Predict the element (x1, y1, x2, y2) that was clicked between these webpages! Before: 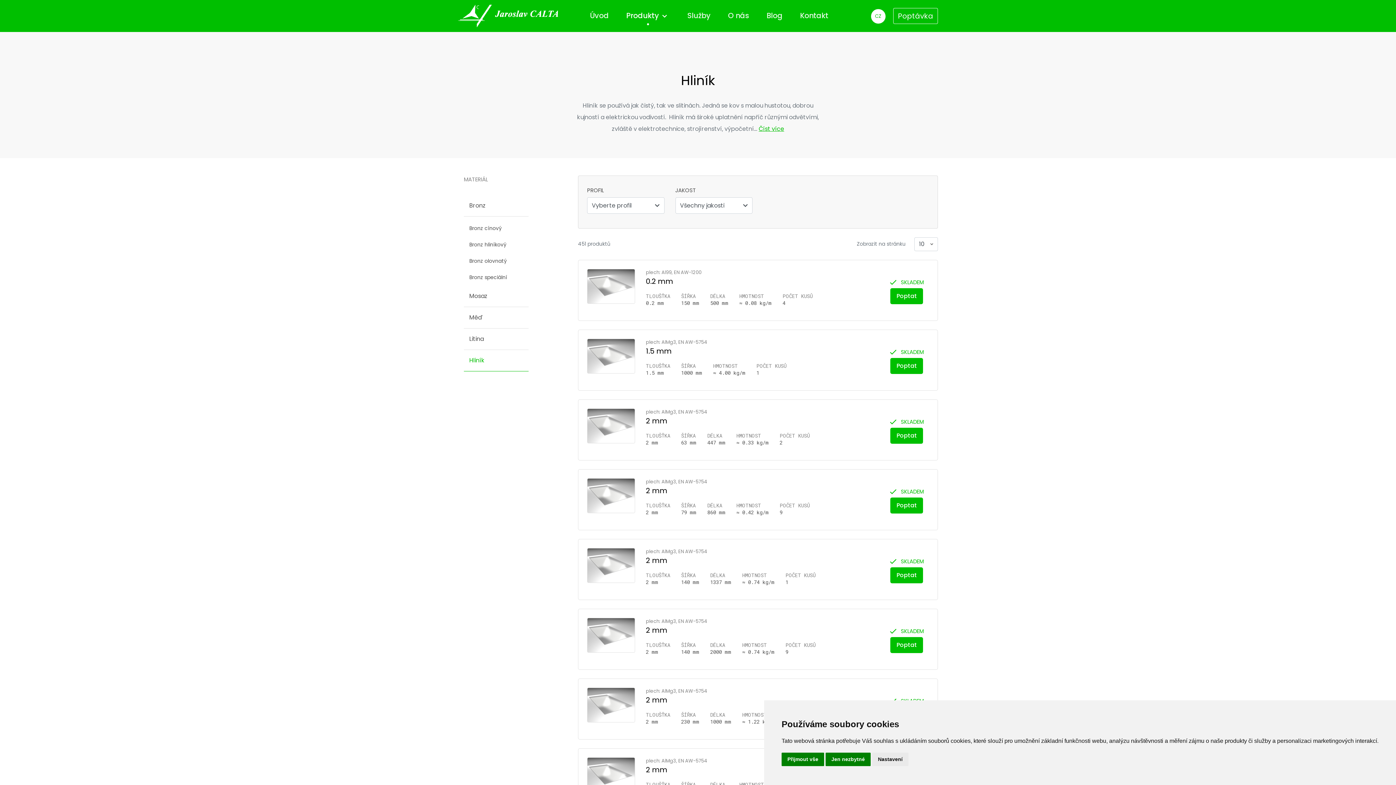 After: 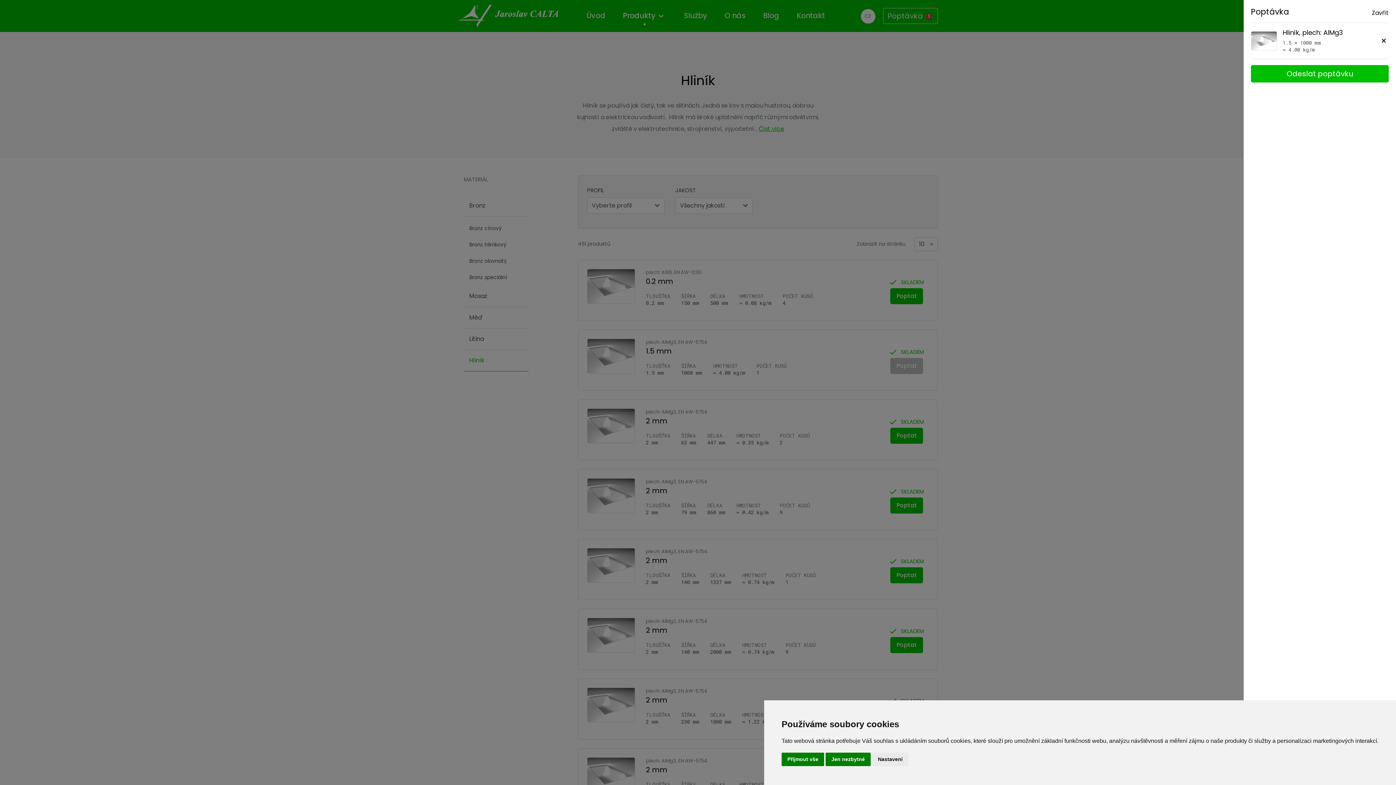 Action: bbox: (890, 358, 923, 374) label: Poptat